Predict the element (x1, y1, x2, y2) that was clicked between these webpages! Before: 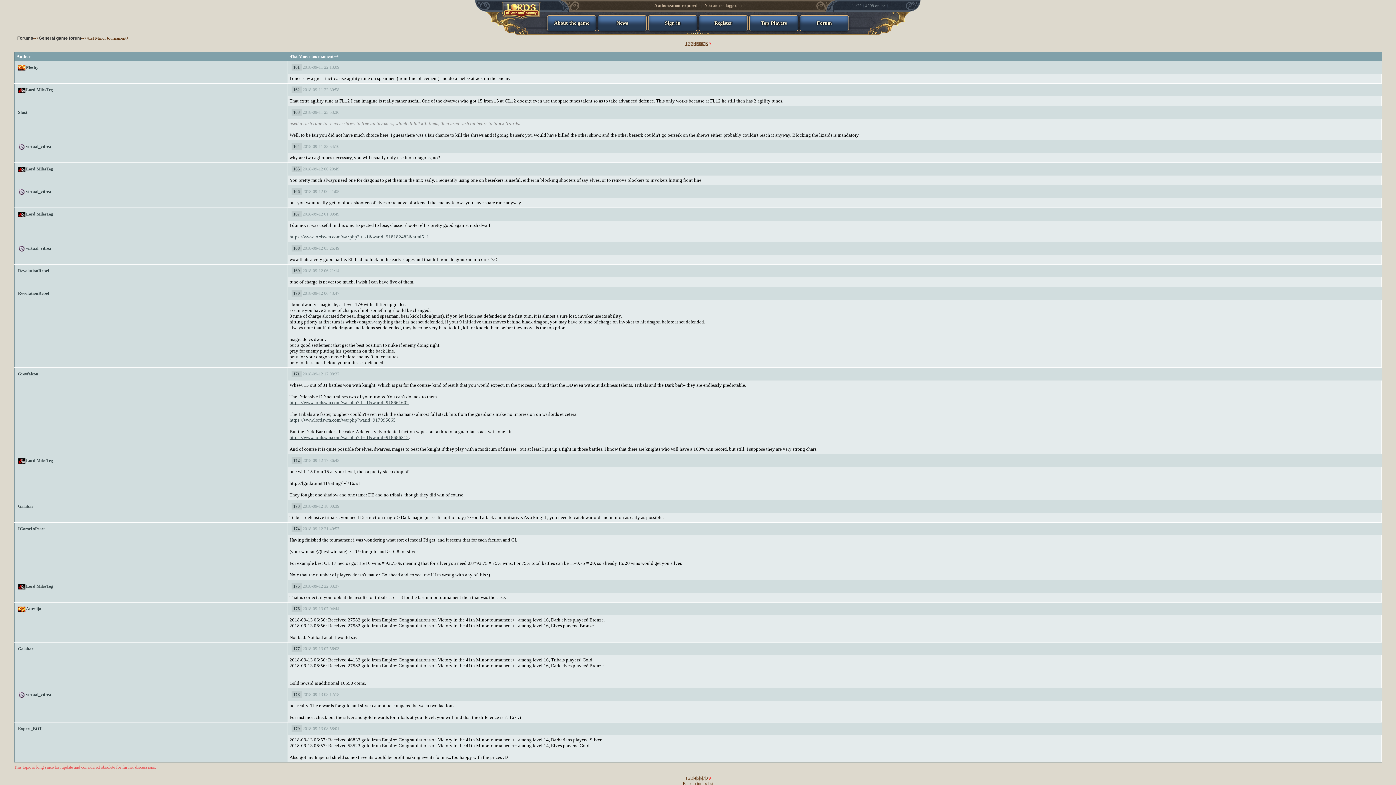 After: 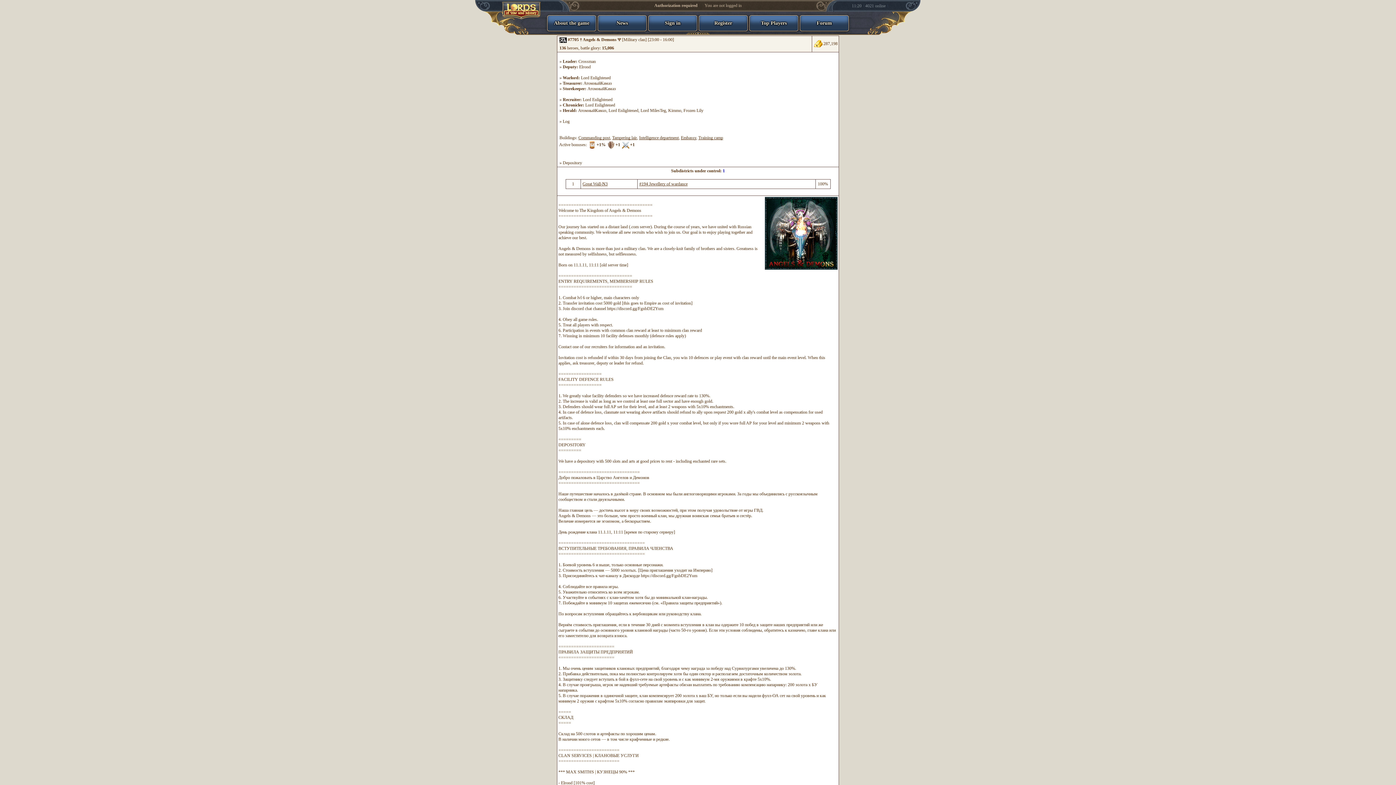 Action: bbox: (18, 458, 25, 463)